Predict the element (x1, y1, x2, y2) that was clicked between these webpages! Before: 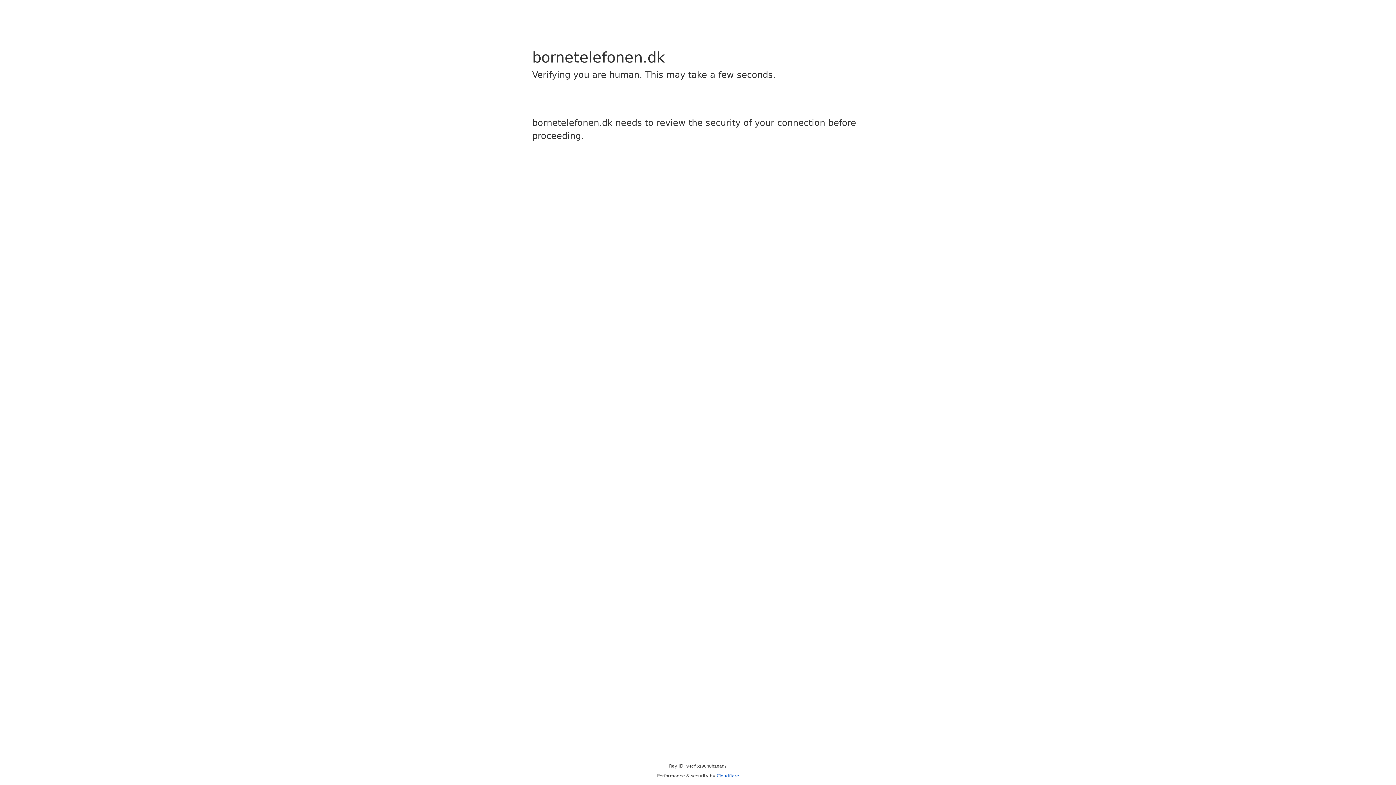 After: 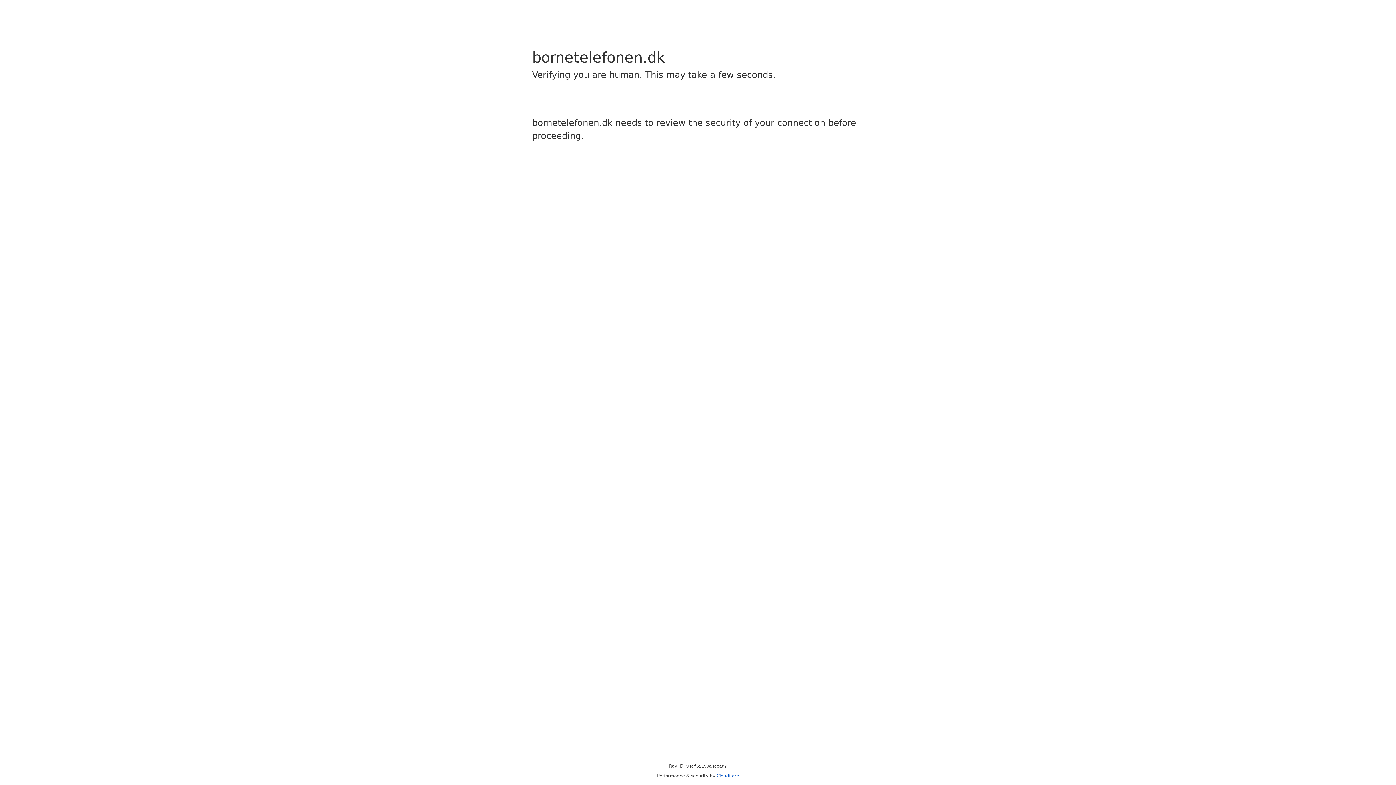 Action: bbox: (716, 773, 739, 778) label: Cloudflare